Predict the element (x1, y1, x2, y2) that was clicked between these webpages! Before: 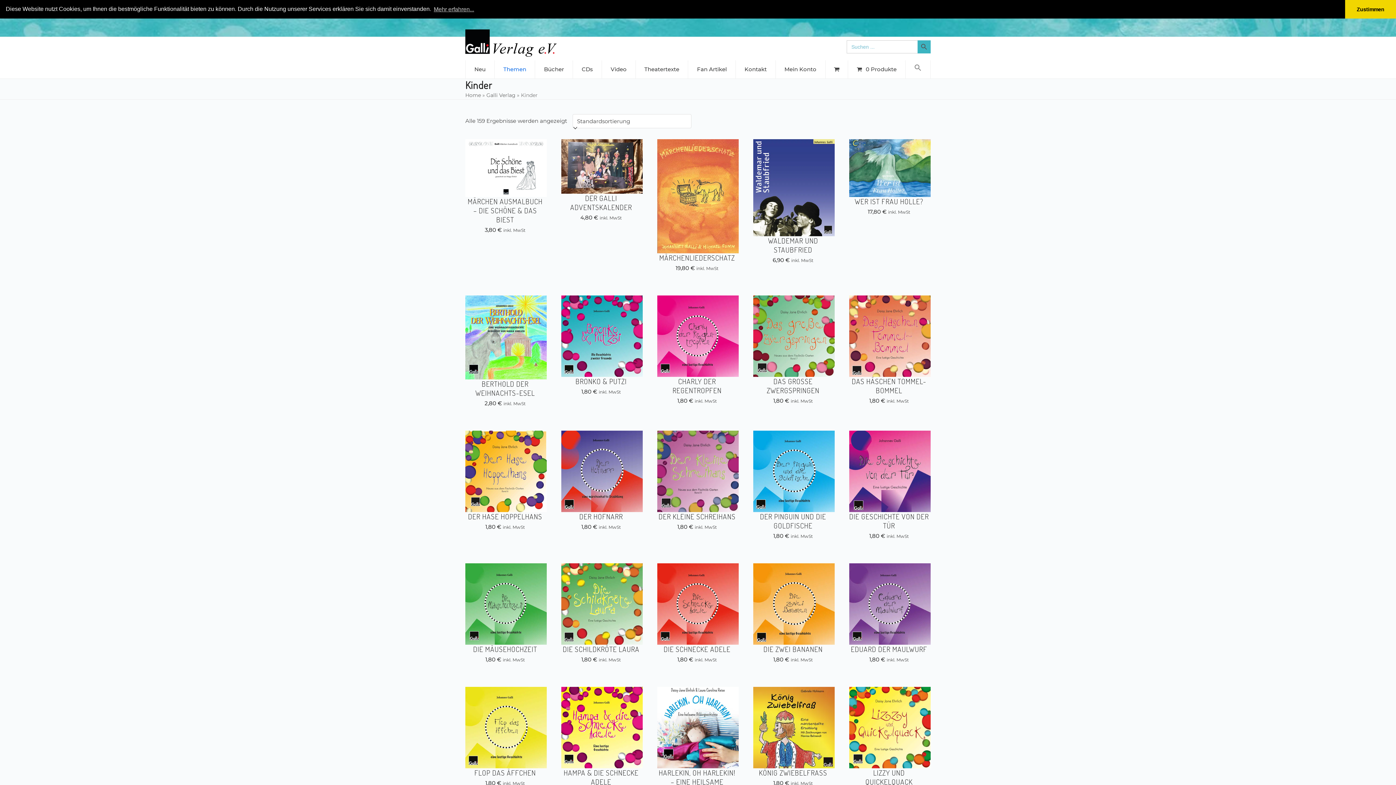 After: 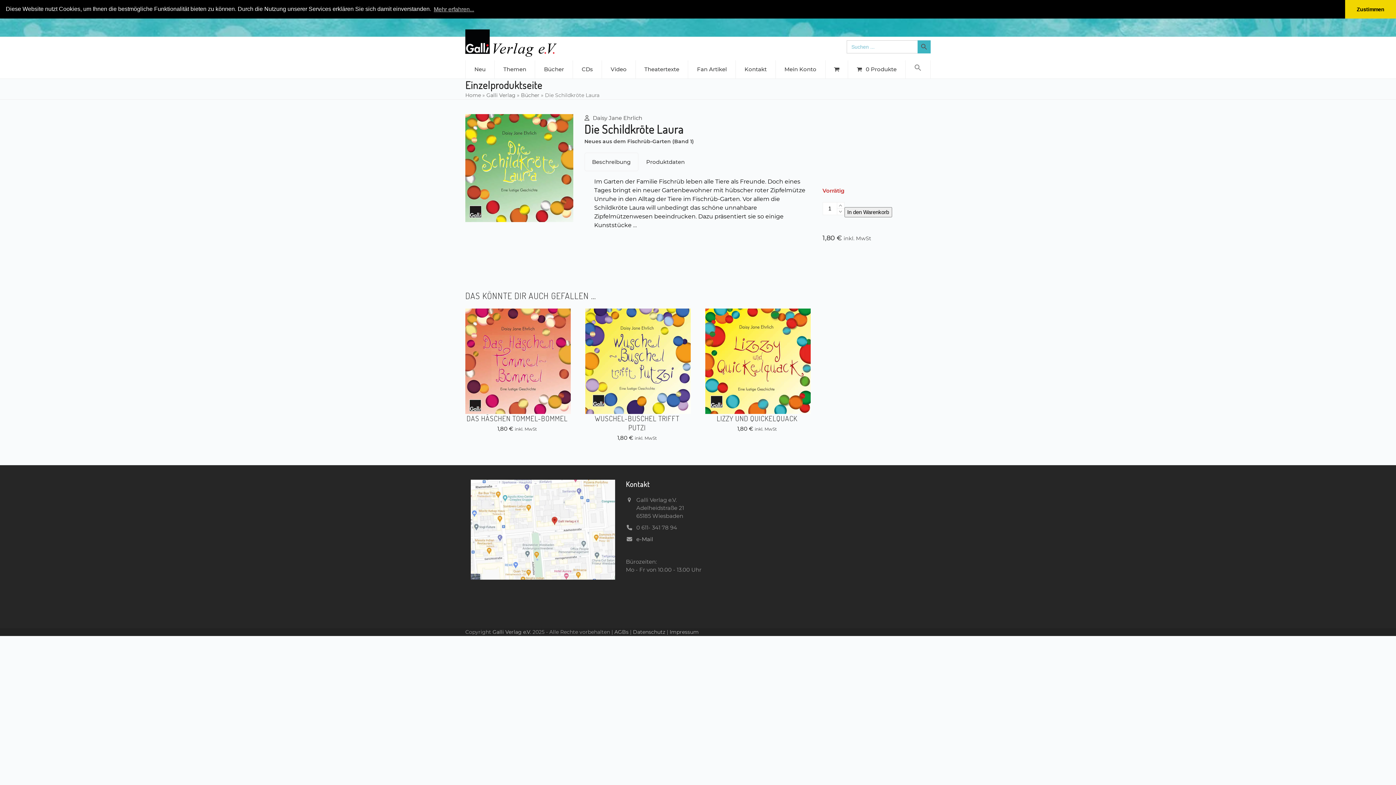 Action: bbox: (561, 600, 642, 607)